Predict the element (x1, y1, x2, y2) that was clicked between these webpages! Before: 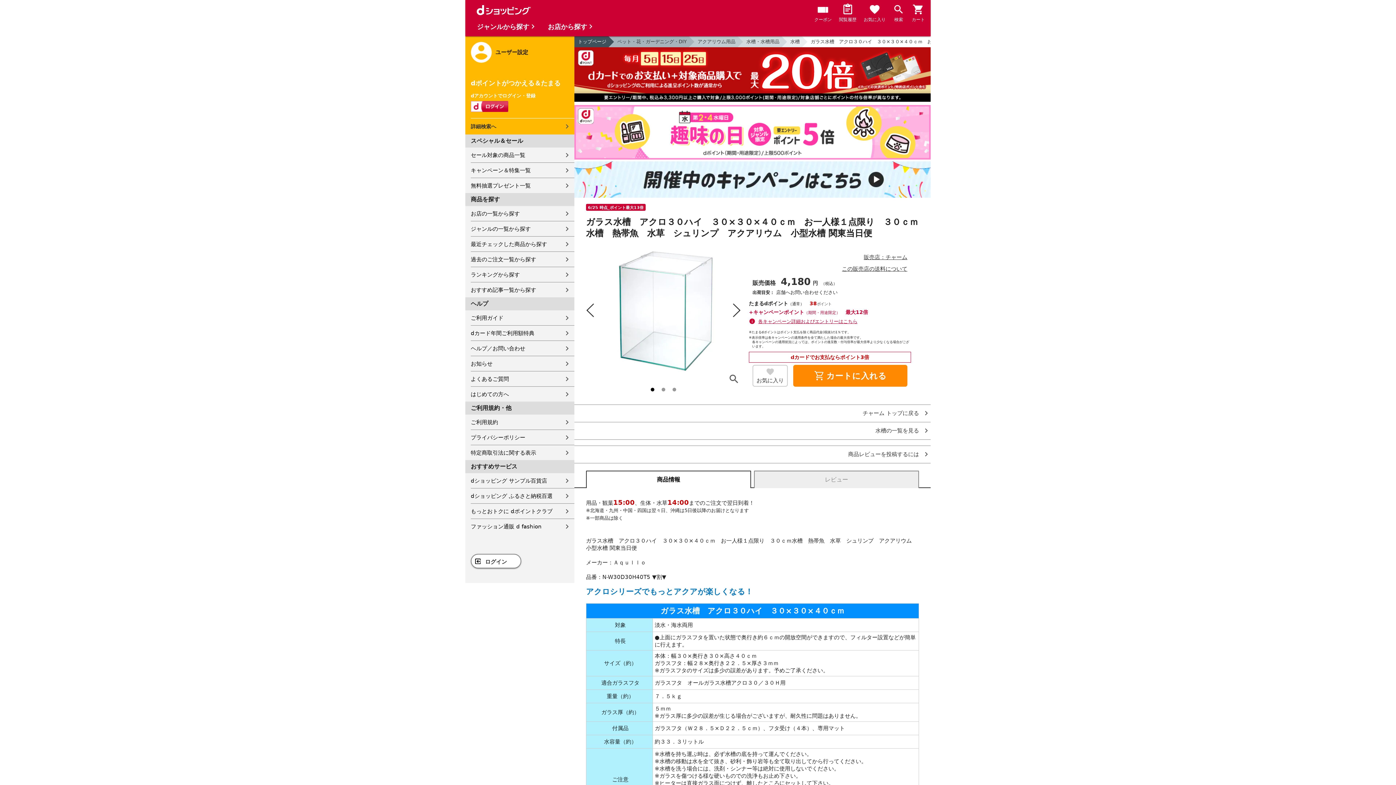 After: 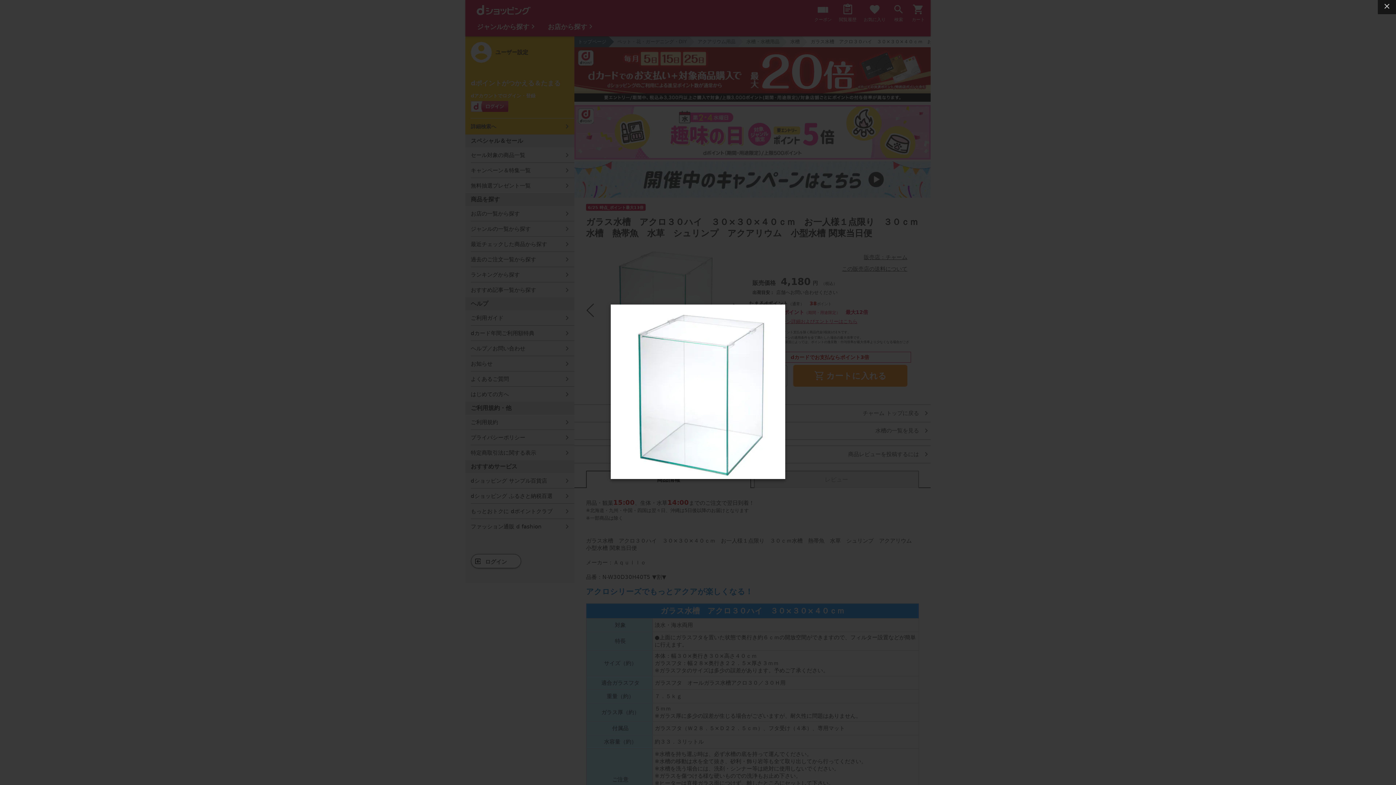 Action: bbox: (728, 373, 741, 386)